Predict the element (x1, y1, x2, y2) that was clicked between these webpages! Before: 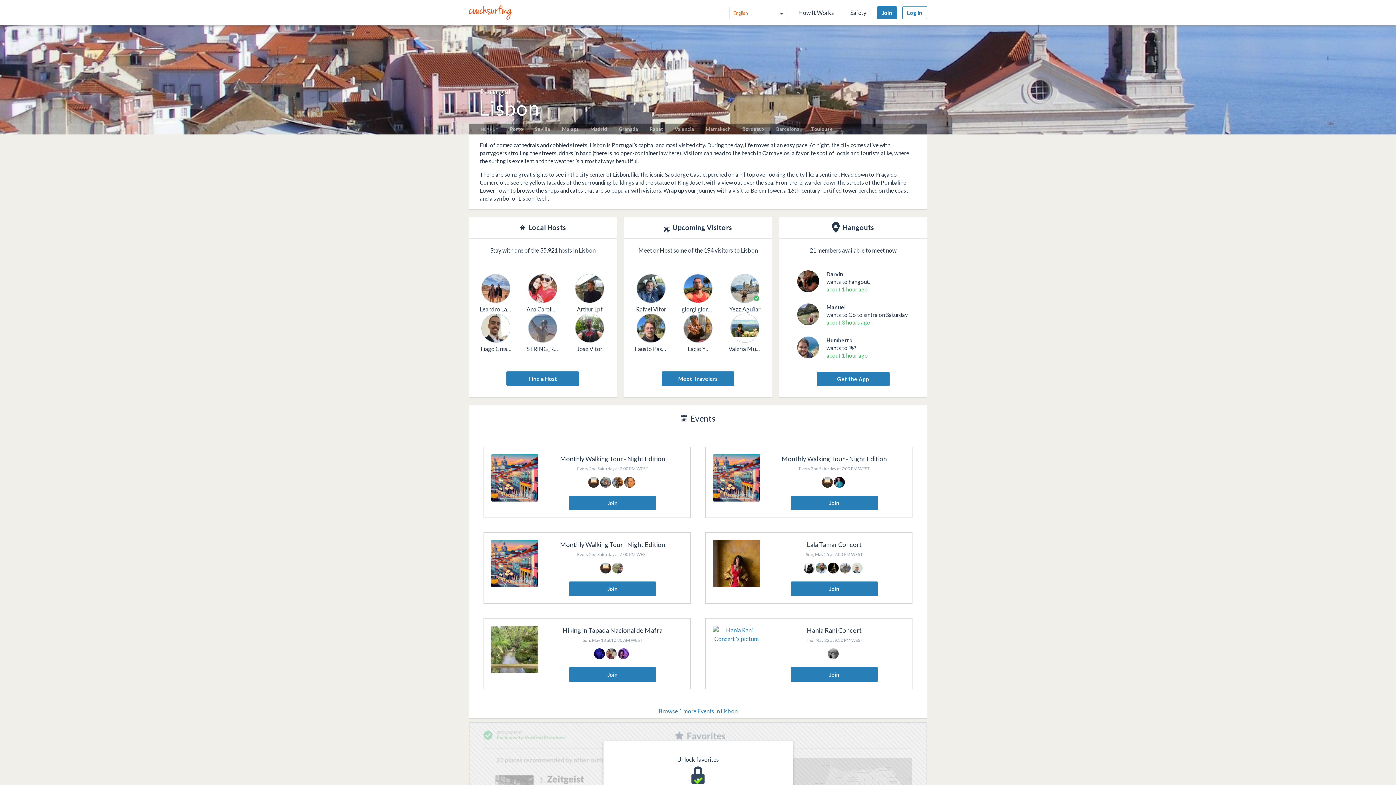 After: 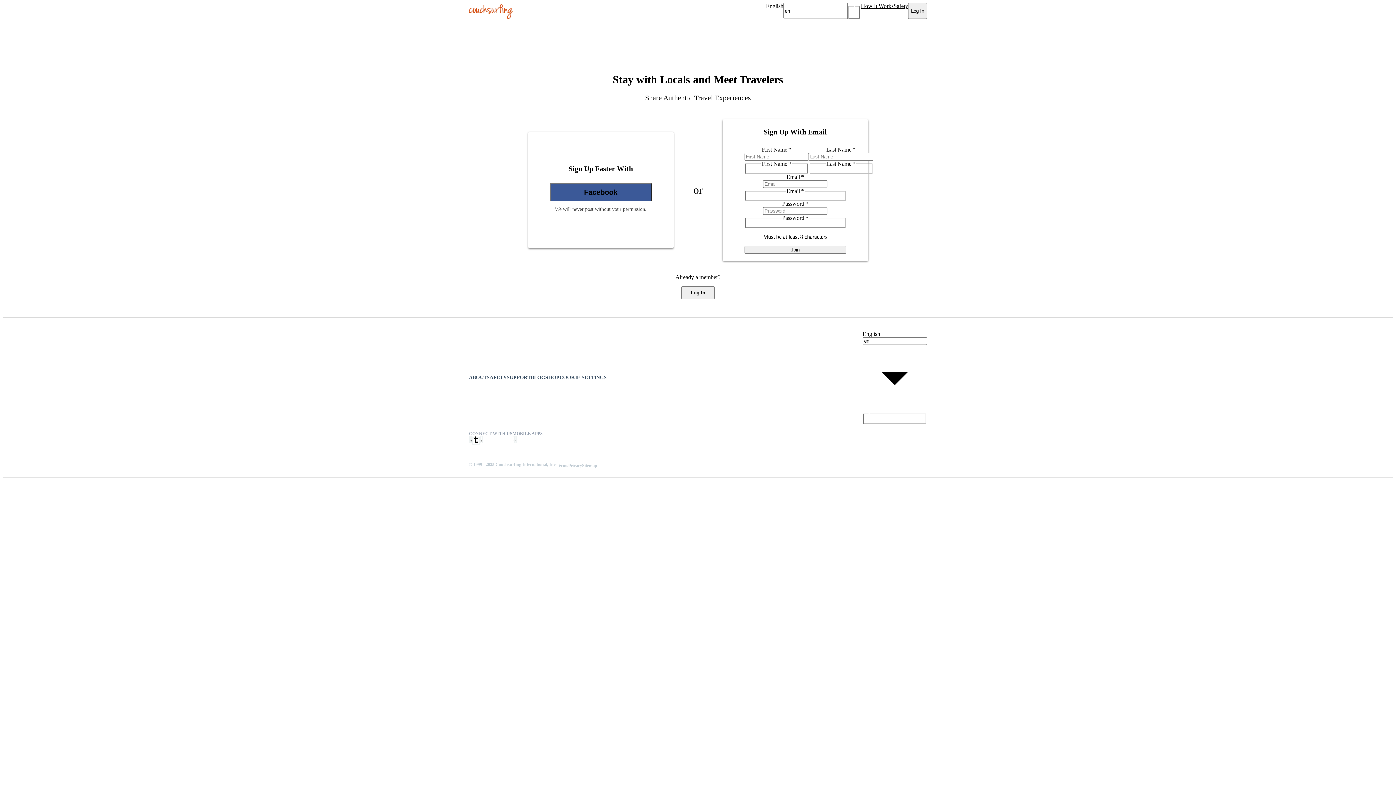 Action: bbox: (877, 6, 897, 19) label: Join